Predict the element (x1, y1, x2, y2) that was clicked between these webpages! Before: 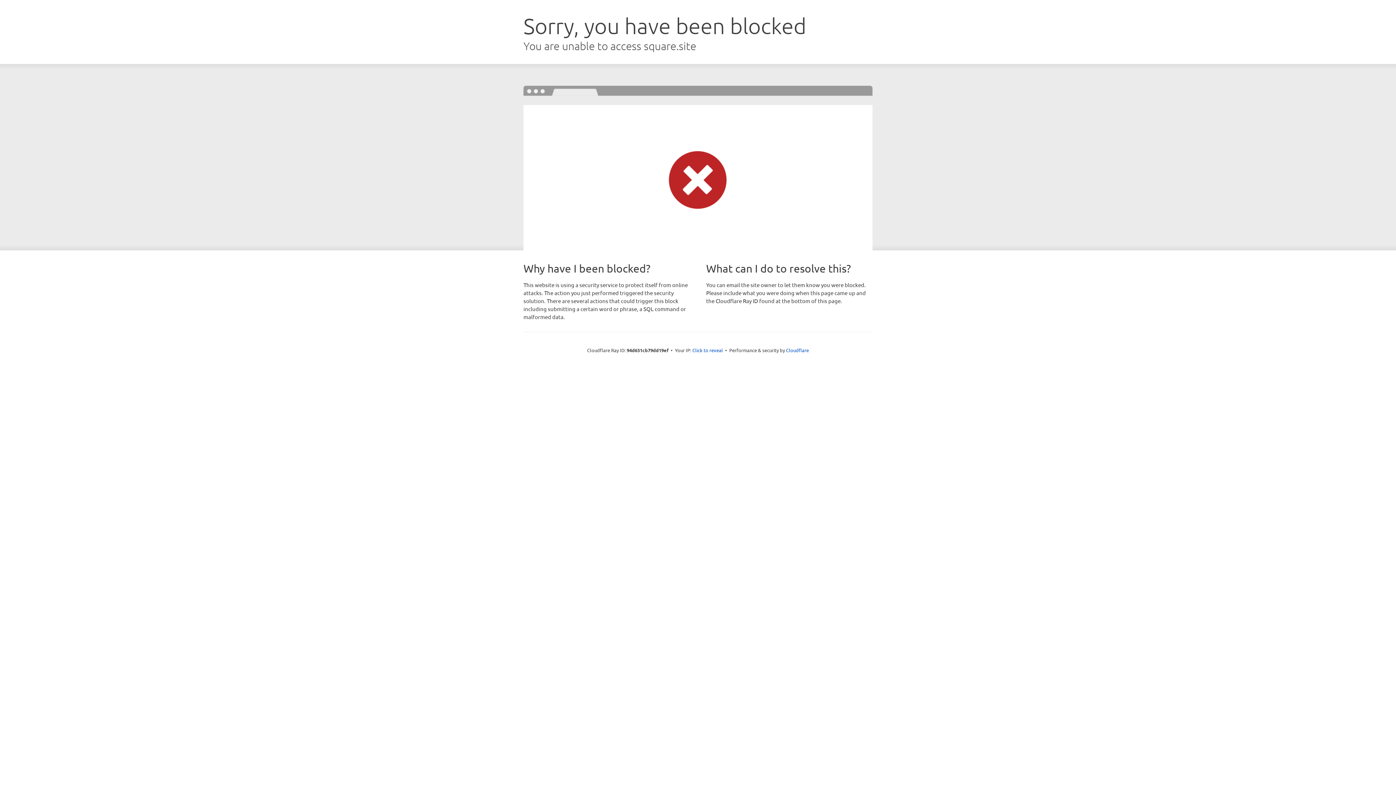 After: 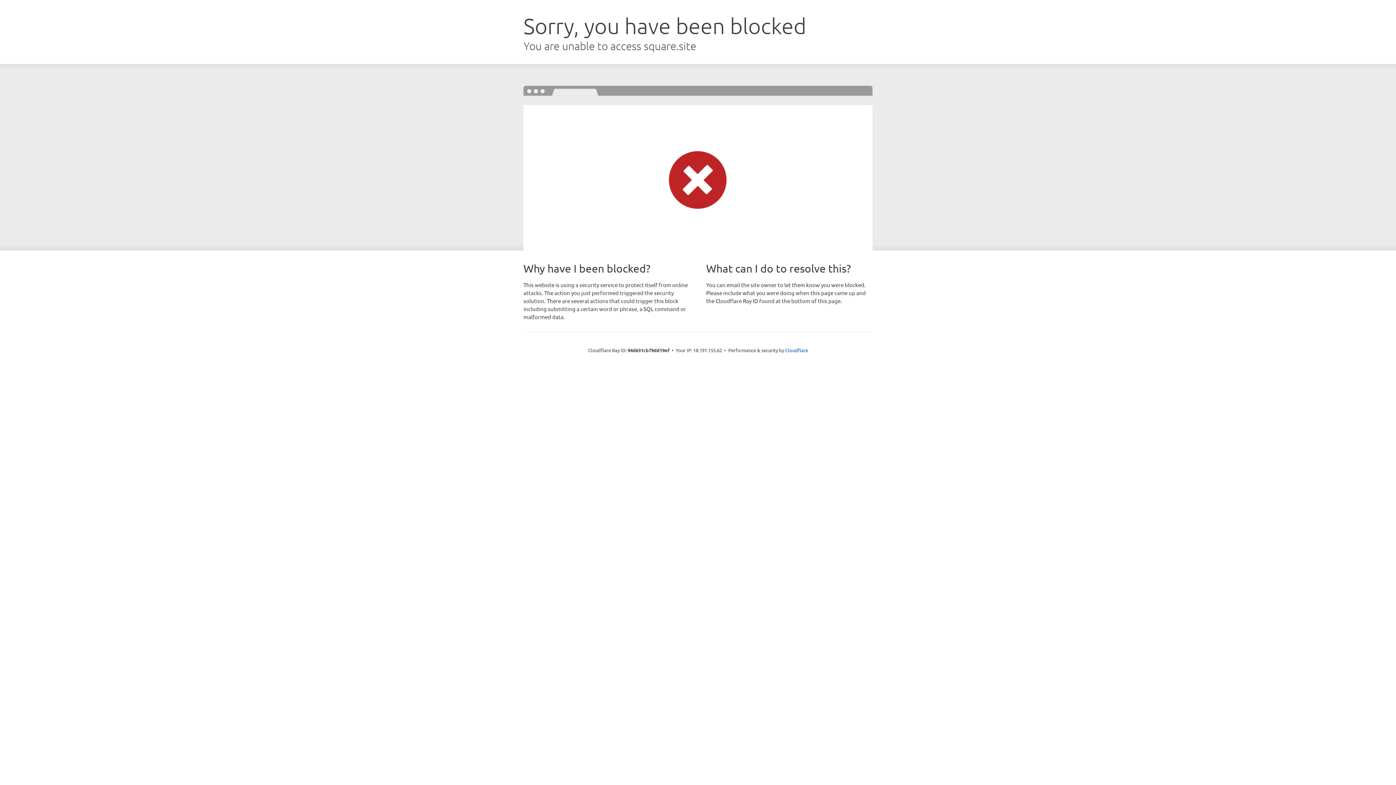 Action: label: Click to reveal bbox: (692, 346, 723, 353)